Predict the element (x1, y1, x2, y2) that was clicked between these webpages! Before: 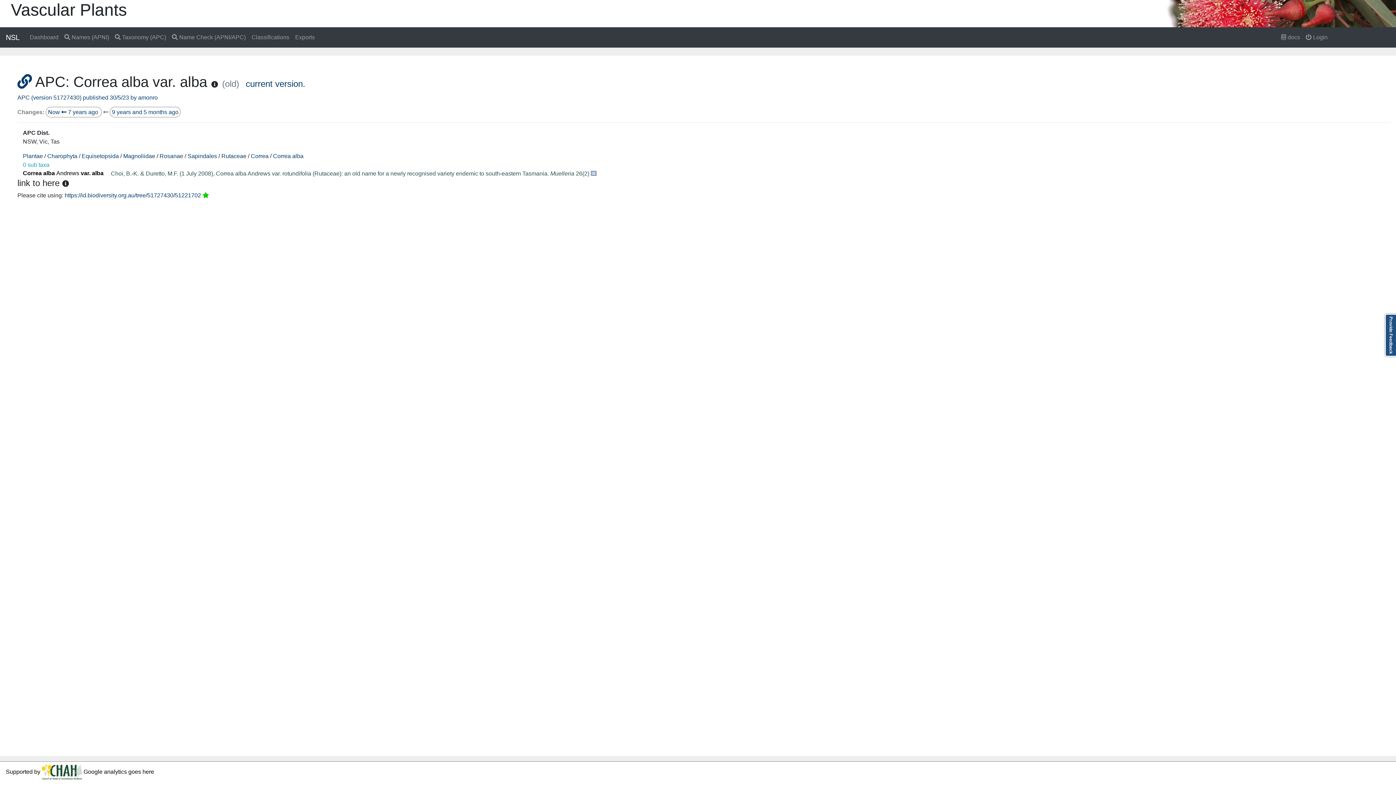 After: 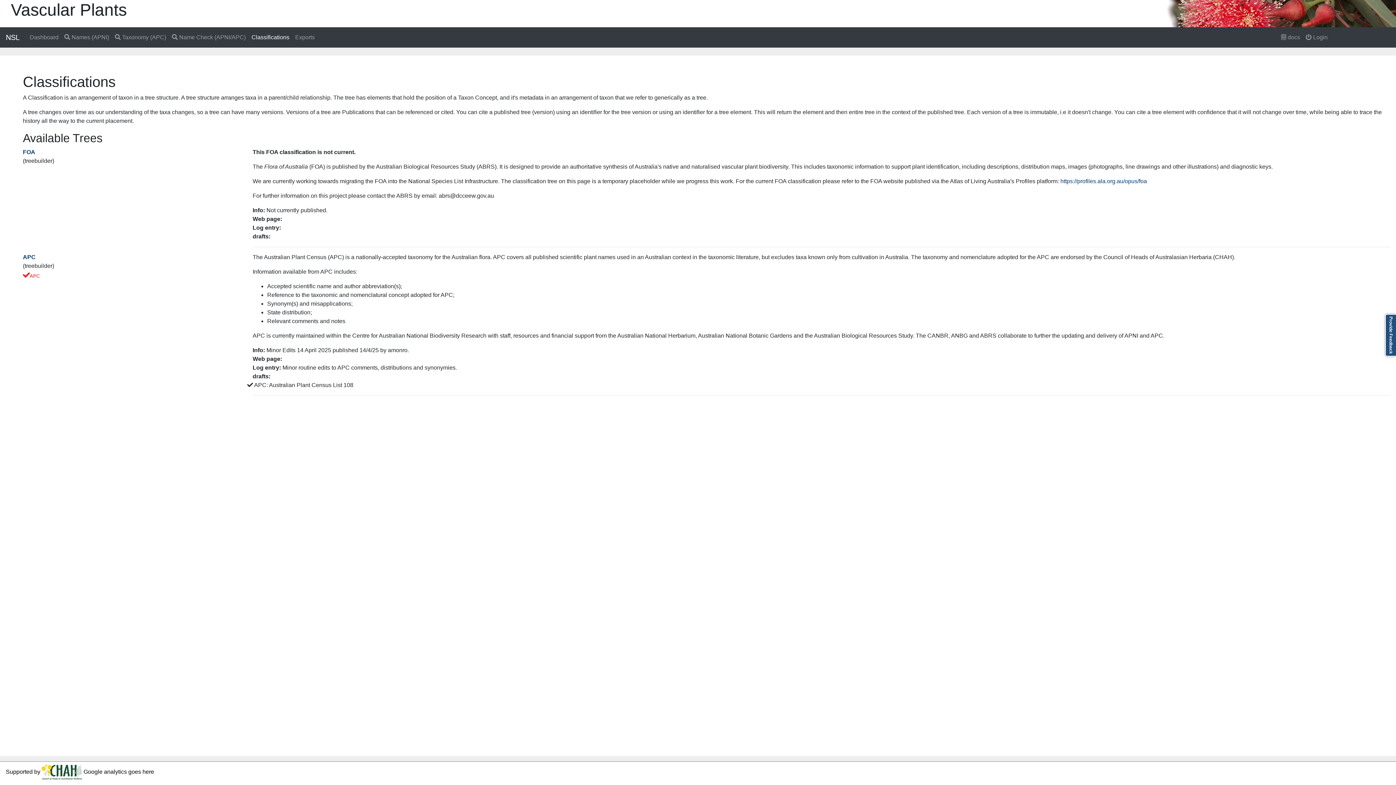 Action: bbox: (248, 30, 292, 44) label: Classifications